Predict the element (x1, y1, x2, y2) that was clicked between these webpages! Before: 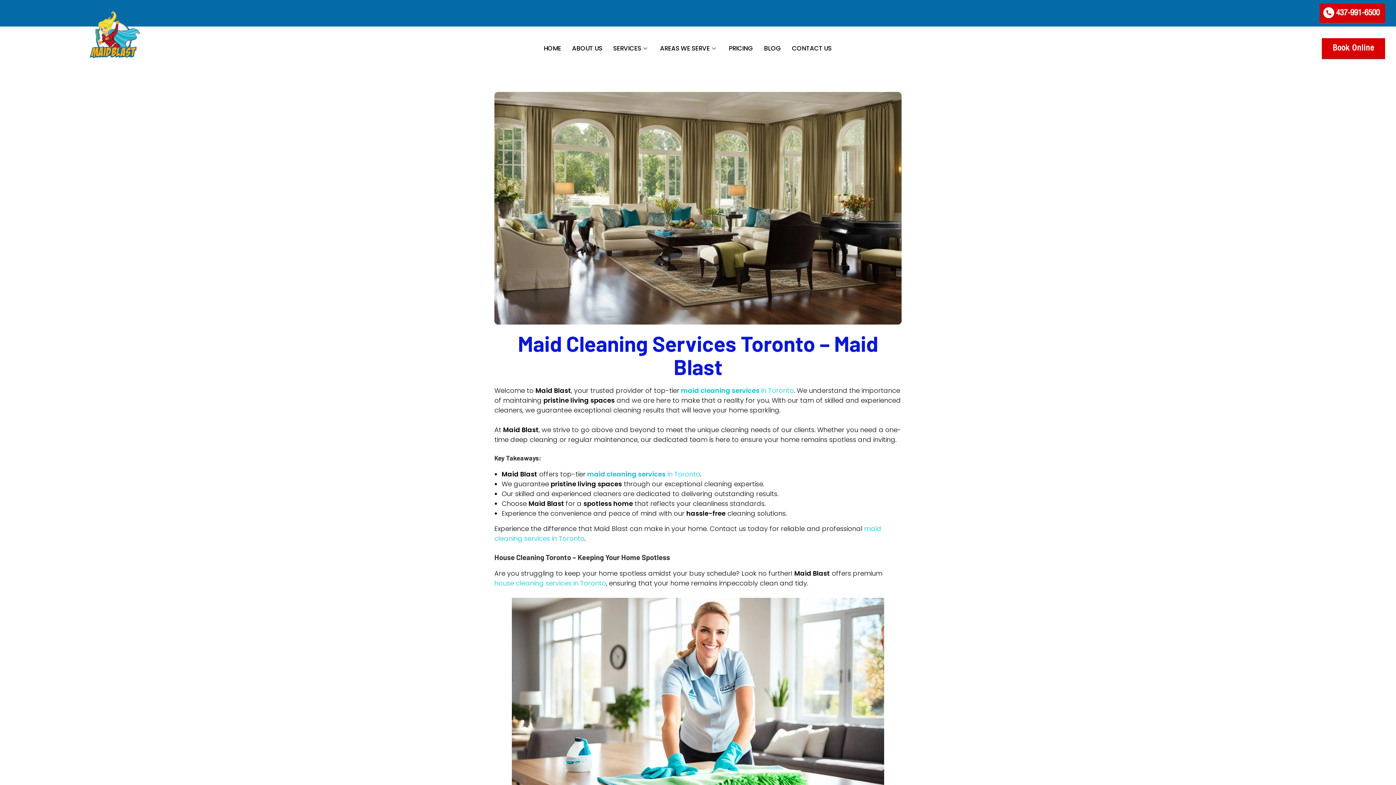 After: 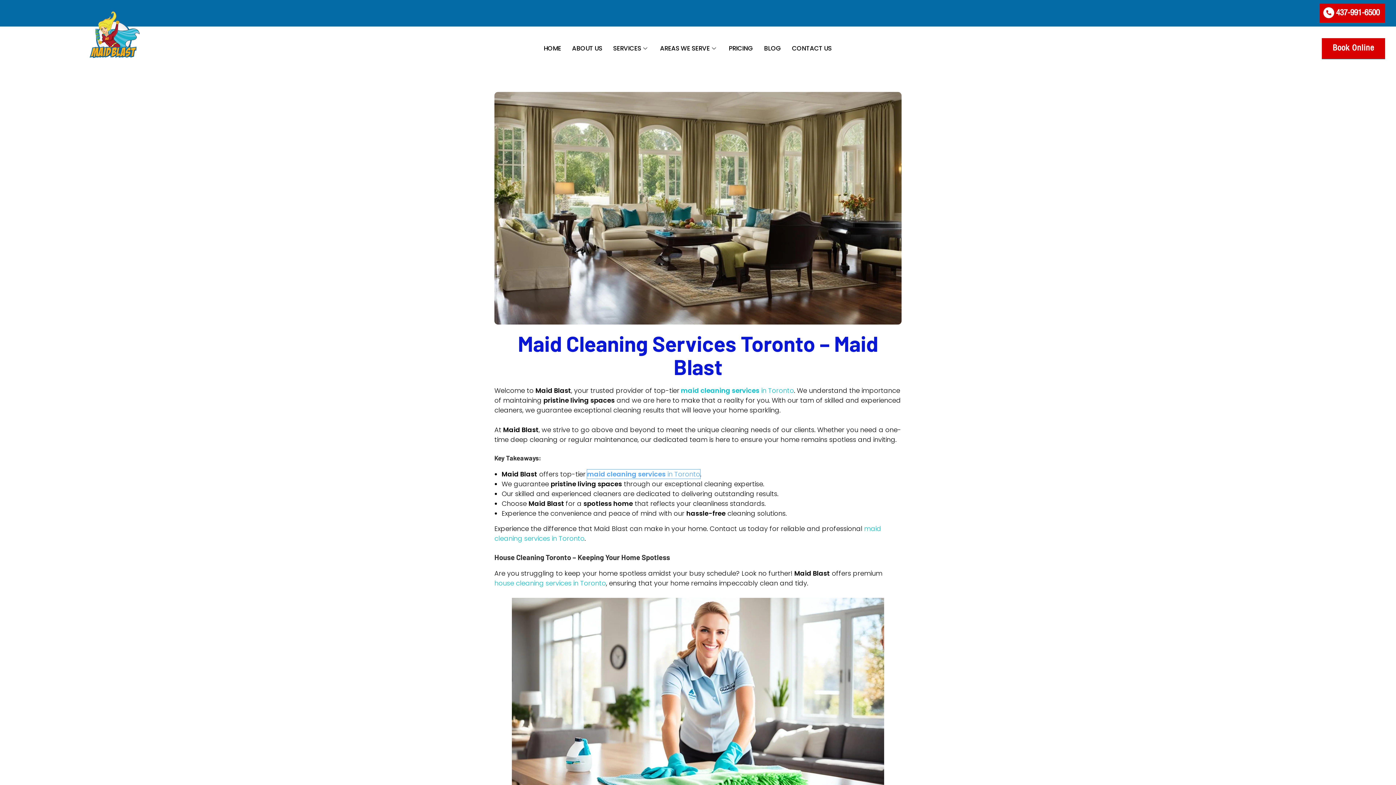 Action: label: maid cleaning services in Toronto bbox: (587, 469, 700, 478)